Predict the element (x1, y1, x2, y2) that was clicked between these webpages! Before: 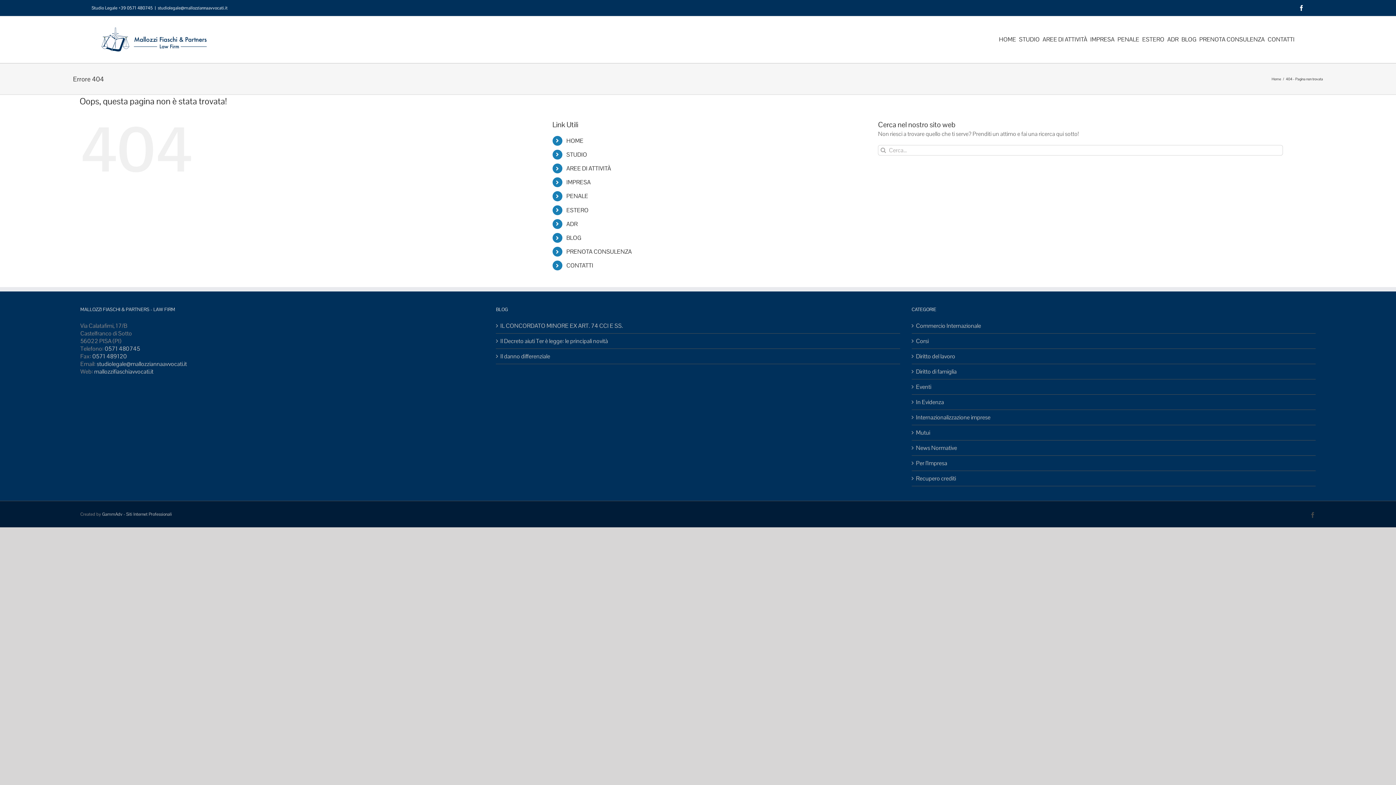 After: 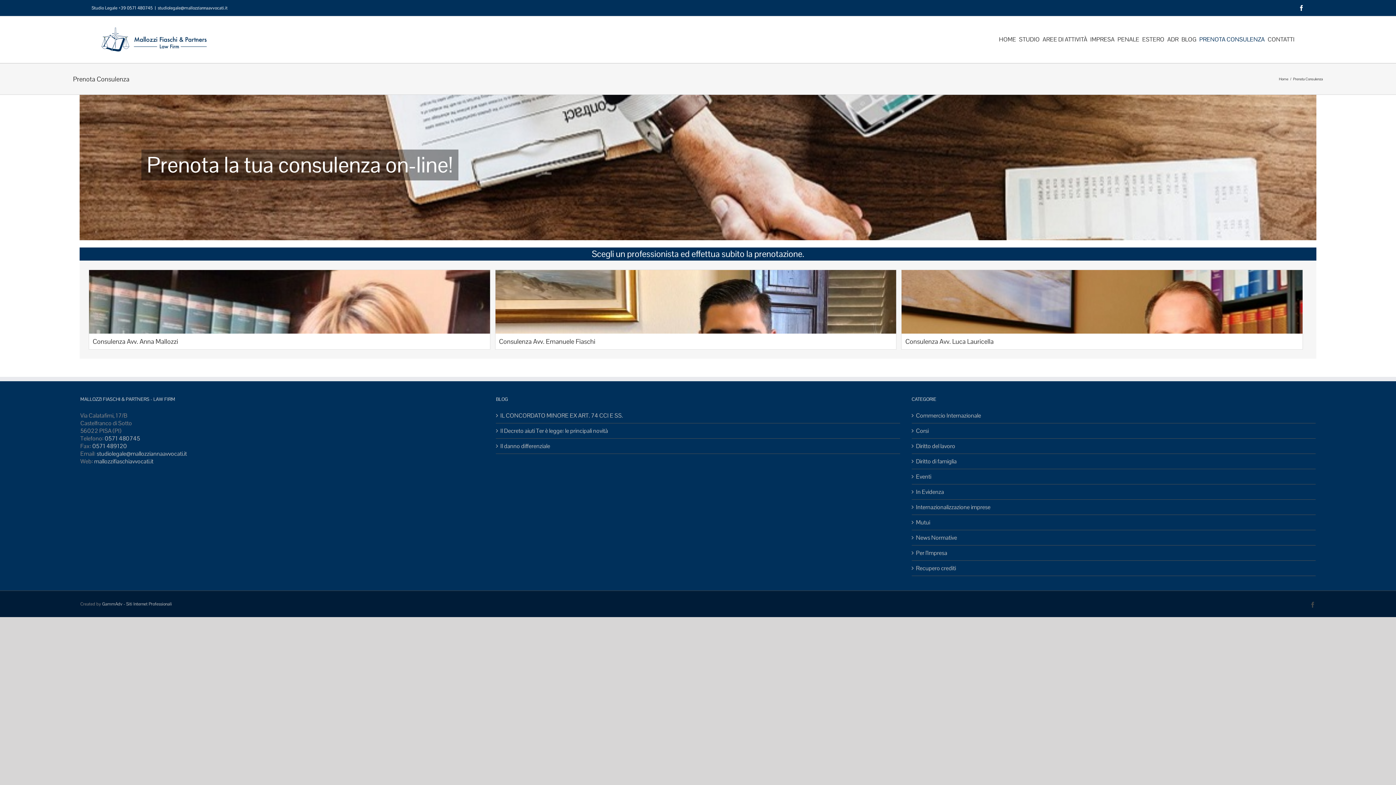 Action: bbox: (566, 248, 631, 255) label: PRENOTA CONSULENZA